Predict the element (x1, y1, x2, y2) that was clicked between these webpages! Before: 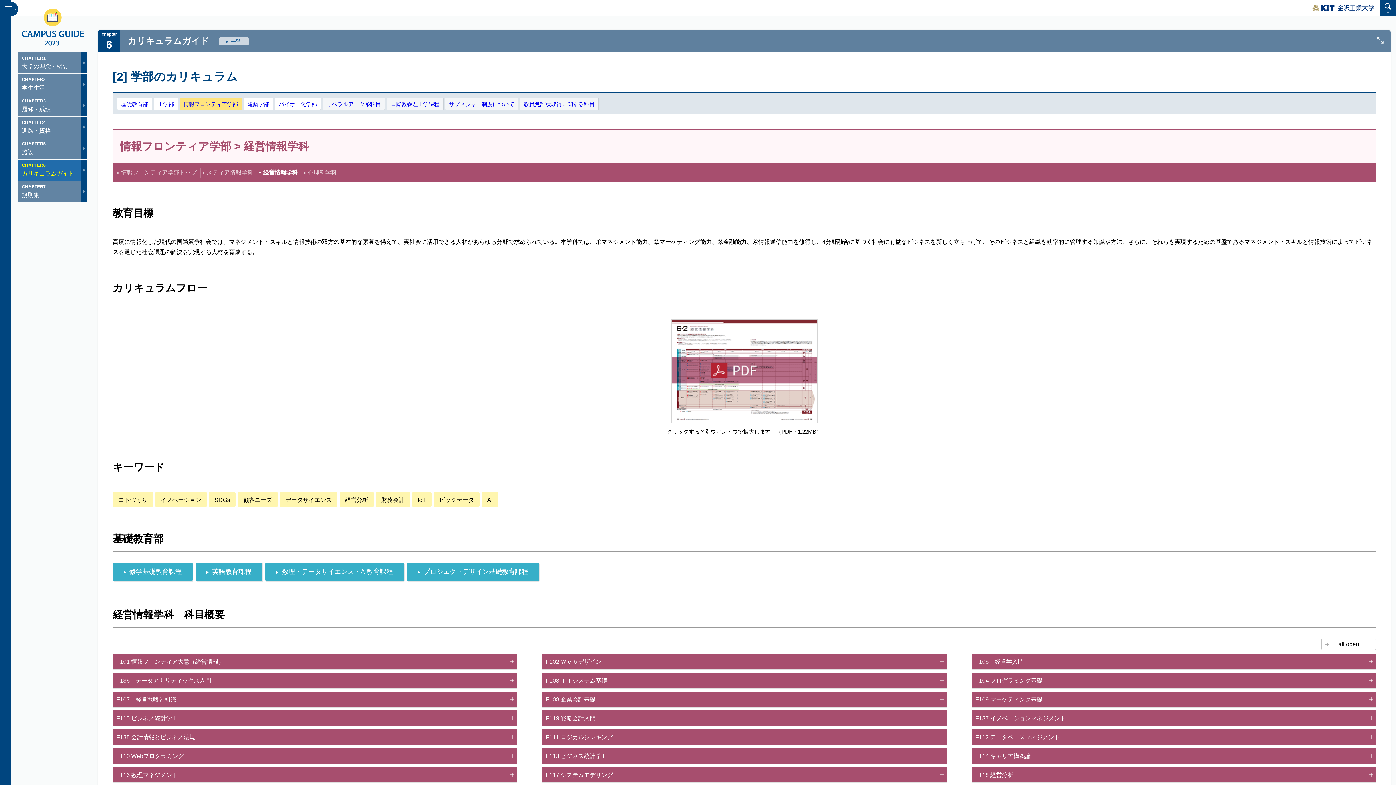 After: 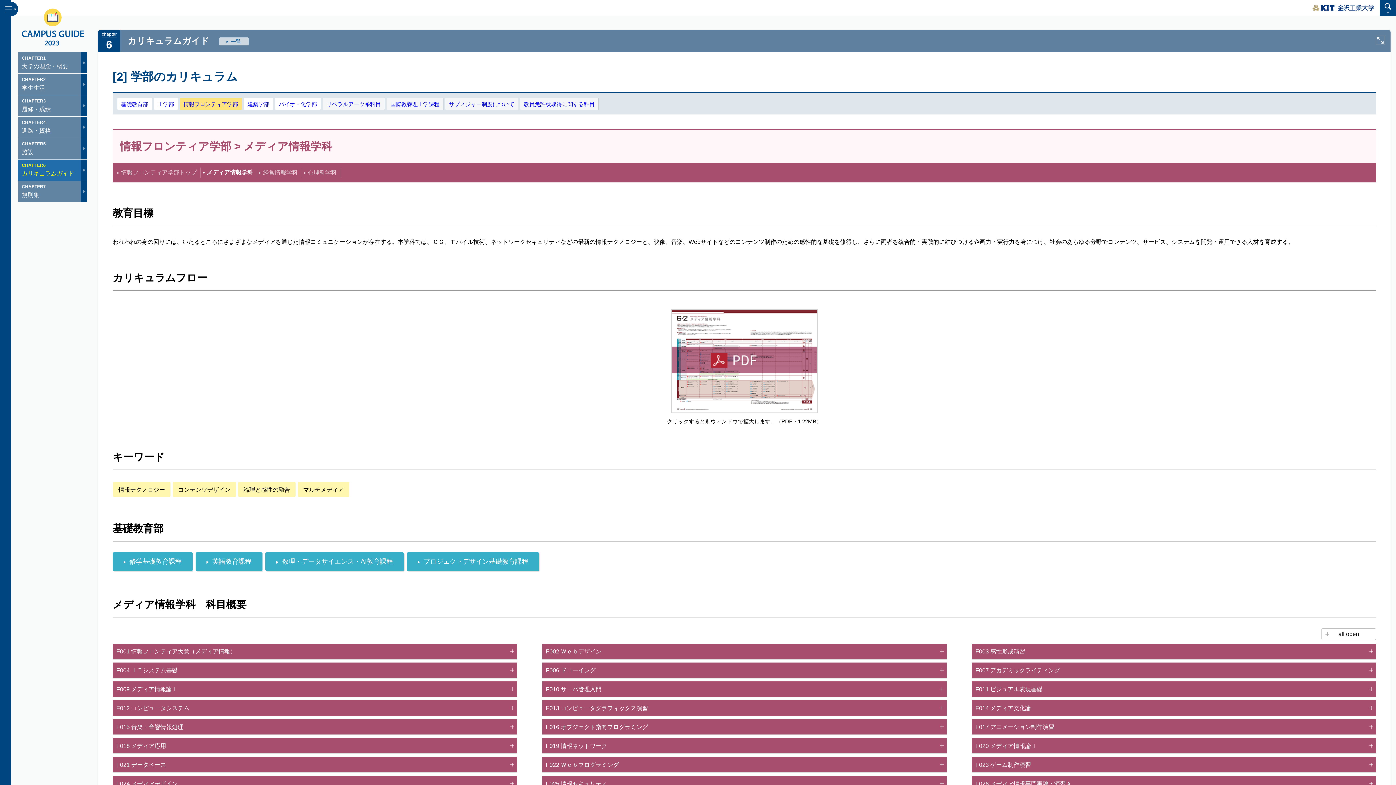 Action: bbox: (202, 169, 253, 175) label: メディア情報学科